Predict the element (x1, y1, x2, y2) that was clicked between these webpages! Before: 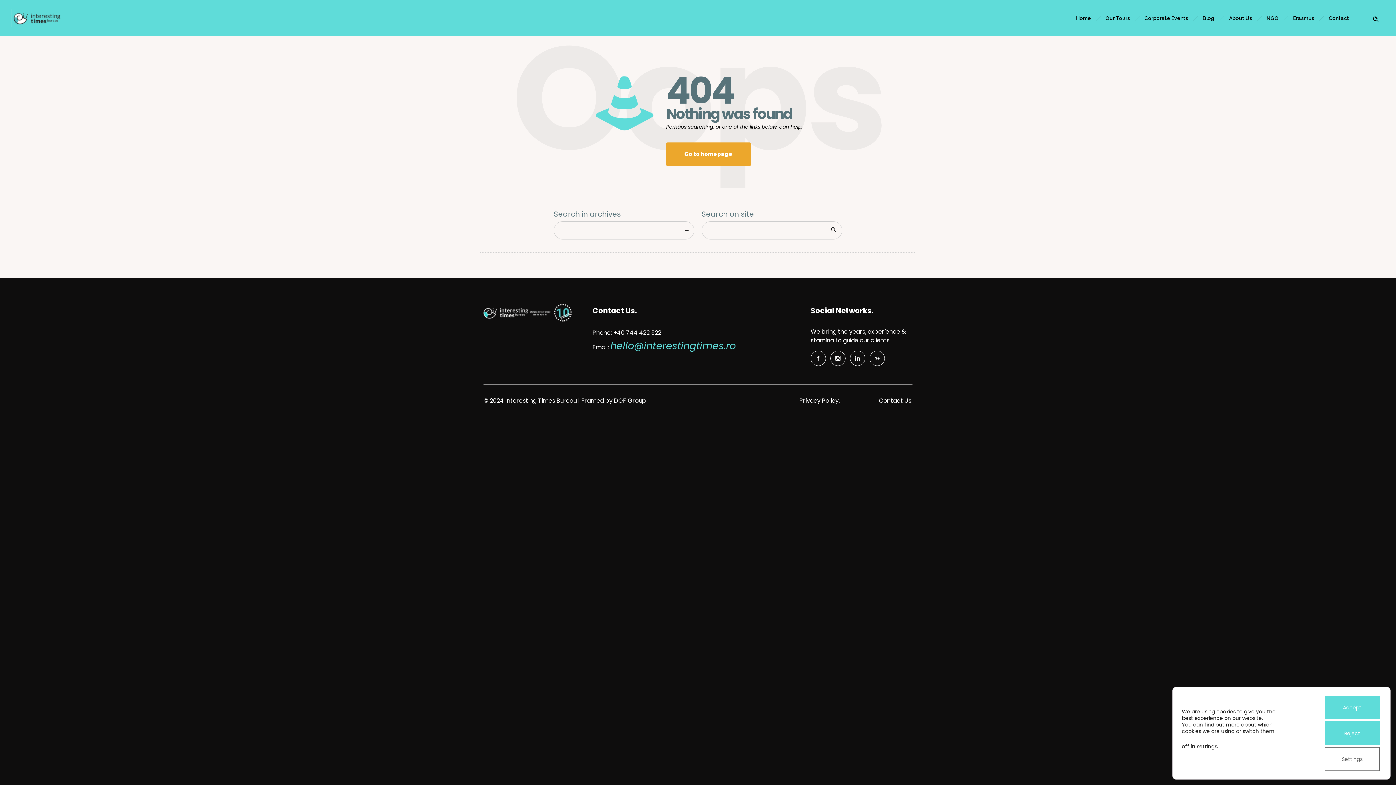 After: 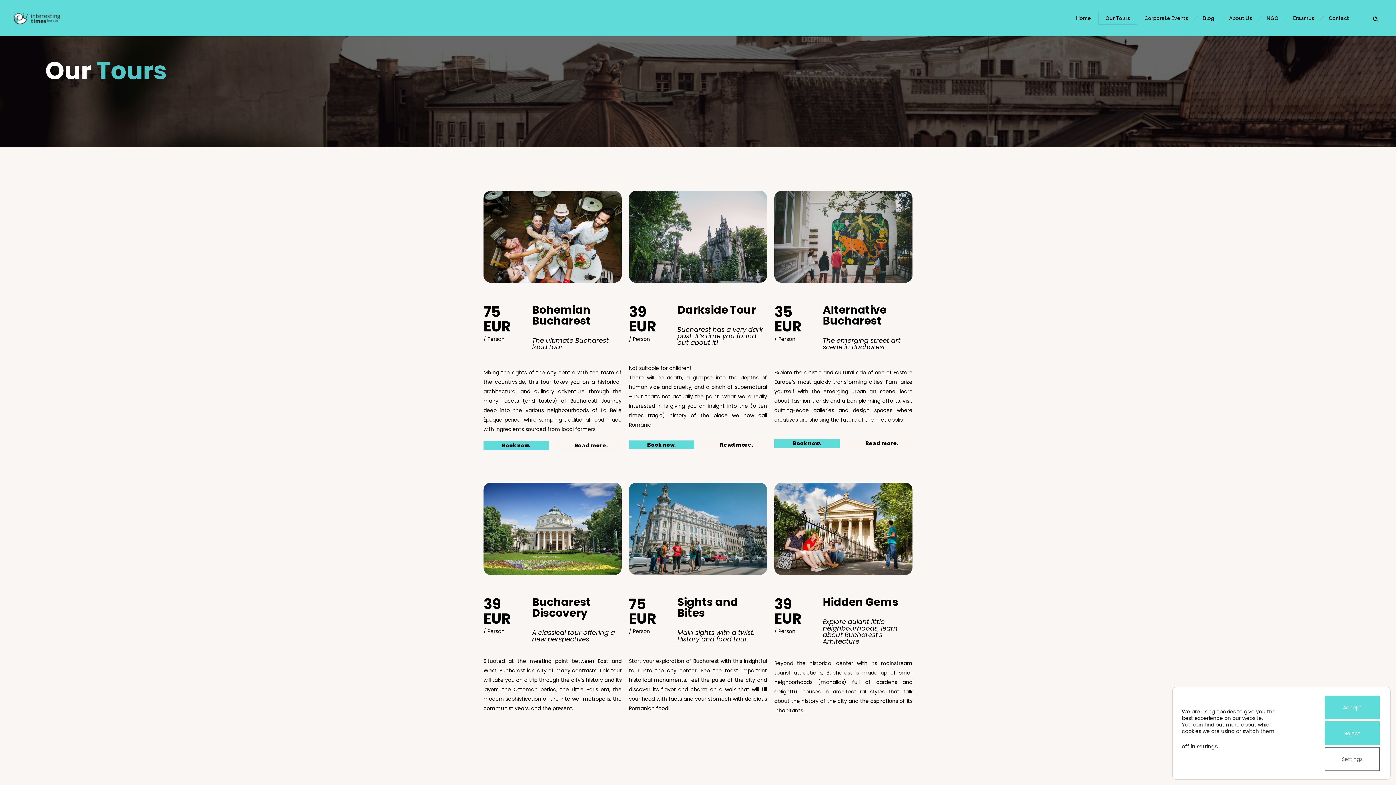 Action: bbox: (1098, 7, 1137, 29) label: Our Tours